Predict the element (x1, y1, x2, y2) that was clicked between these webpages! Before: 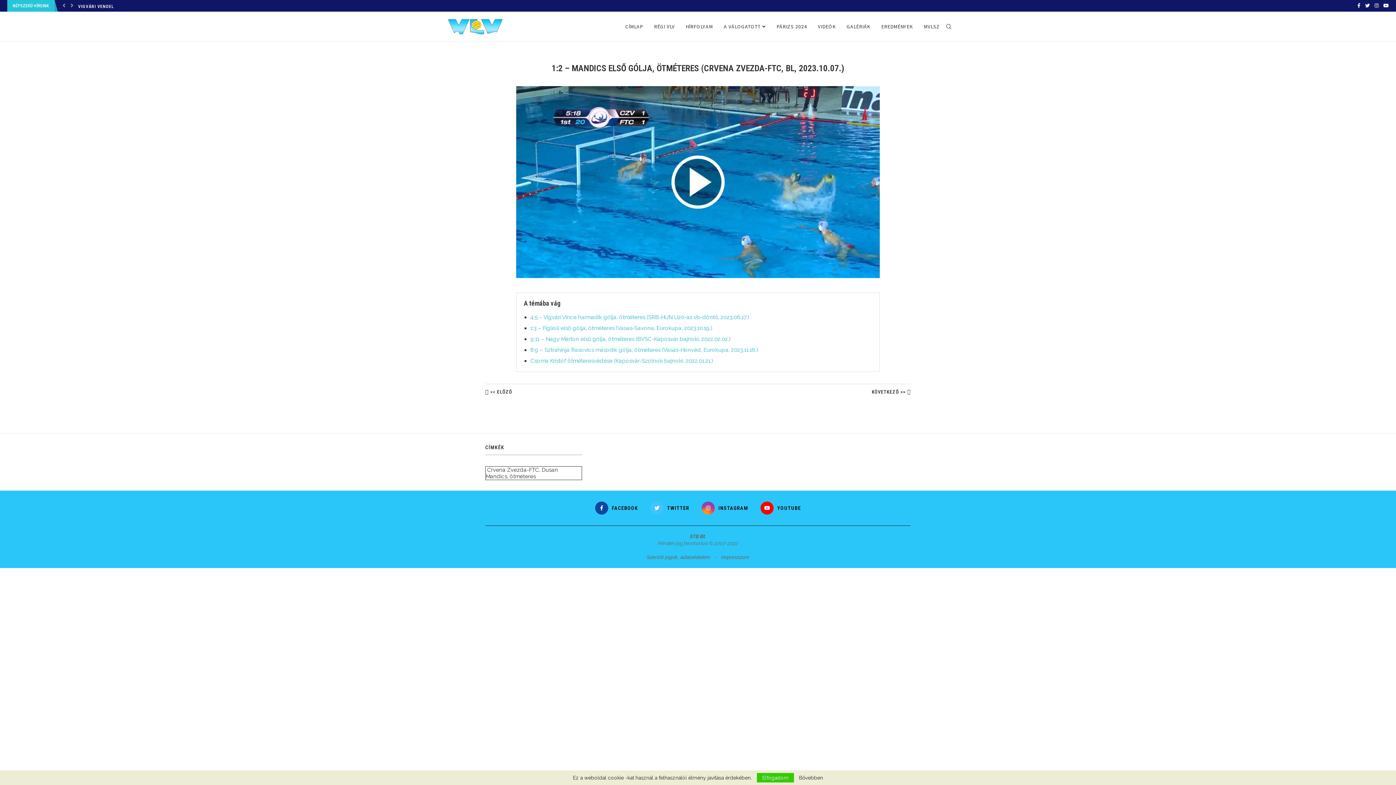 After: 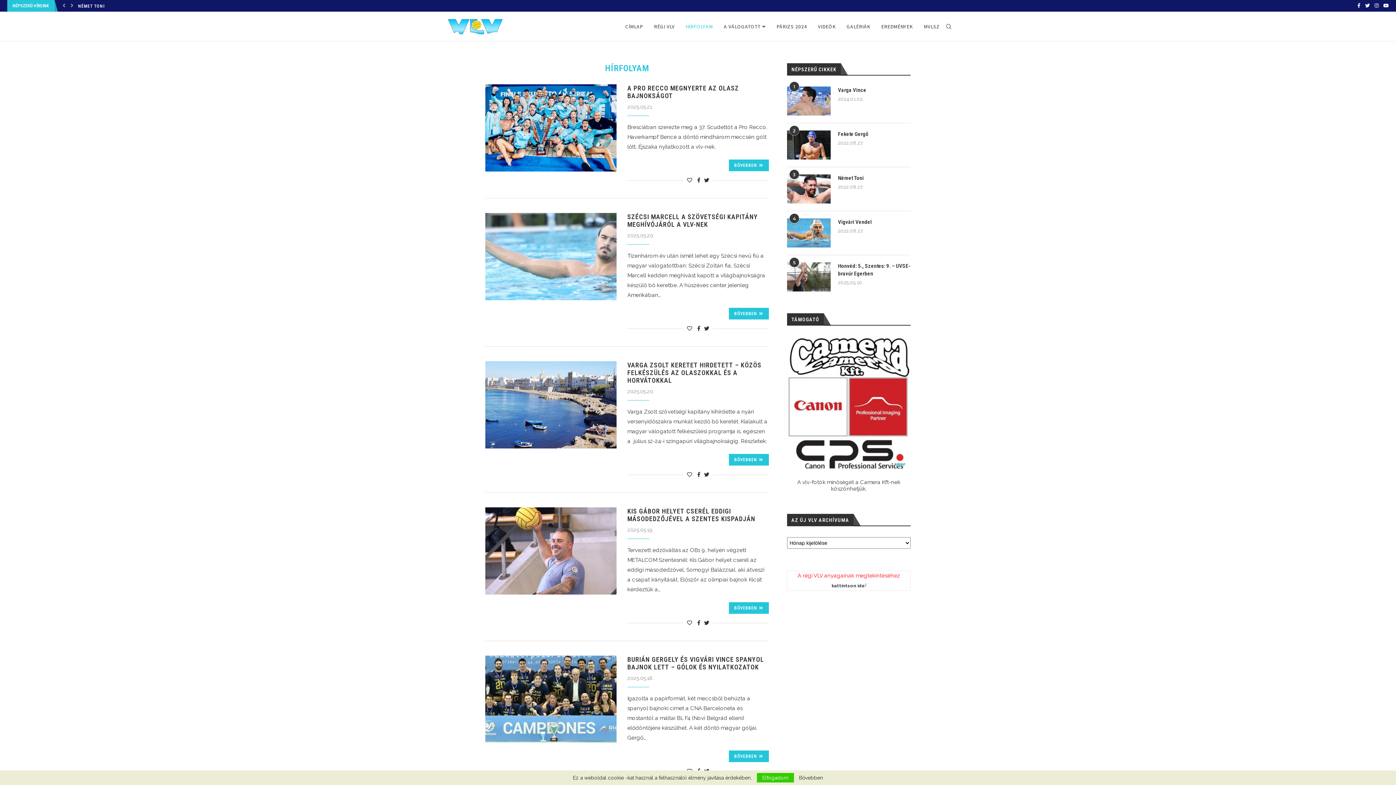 Action: bbox: (685, 12, 713, 41) label: HÍRFOLYAM